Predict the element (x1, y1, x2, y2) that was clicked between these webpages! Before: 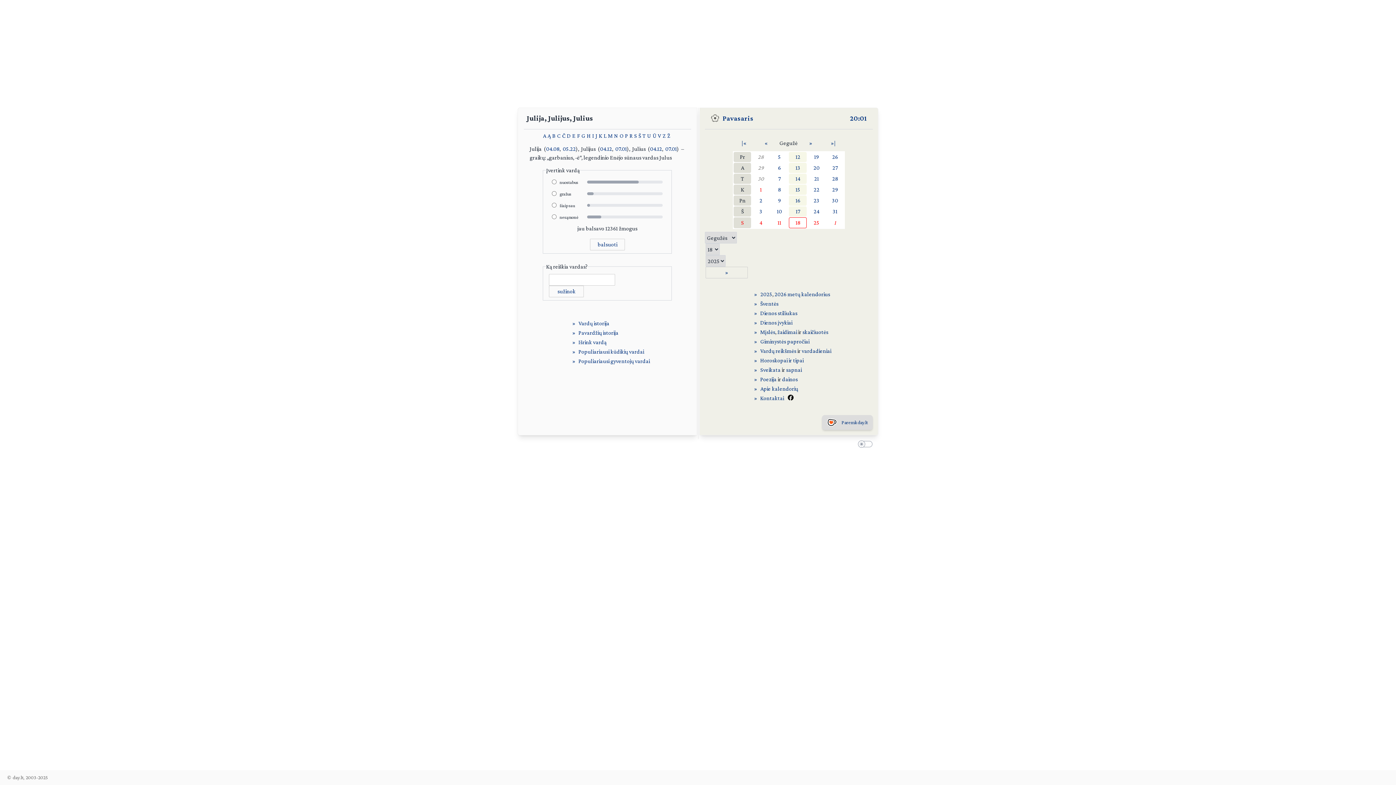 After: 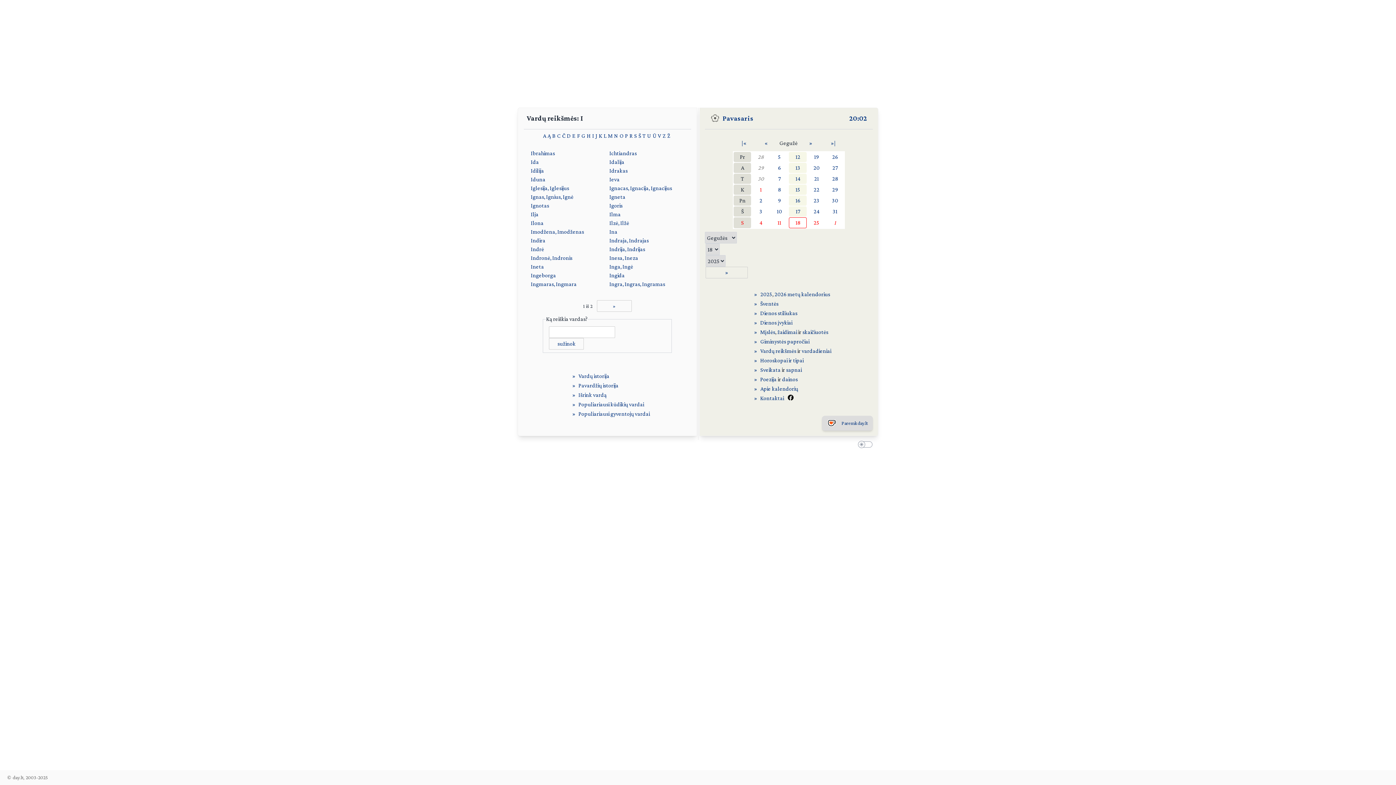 Action: bbox: (592, 132, 594, 139) label: I